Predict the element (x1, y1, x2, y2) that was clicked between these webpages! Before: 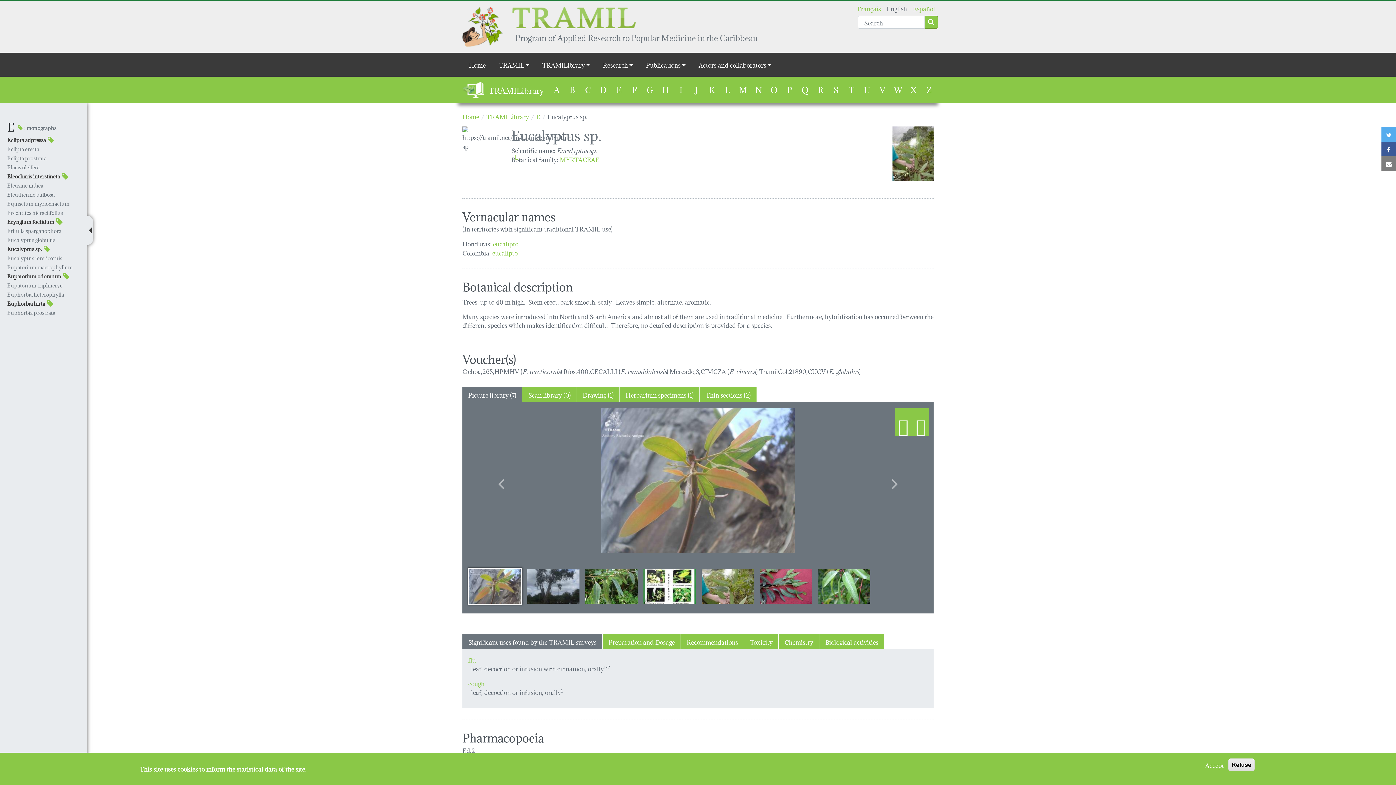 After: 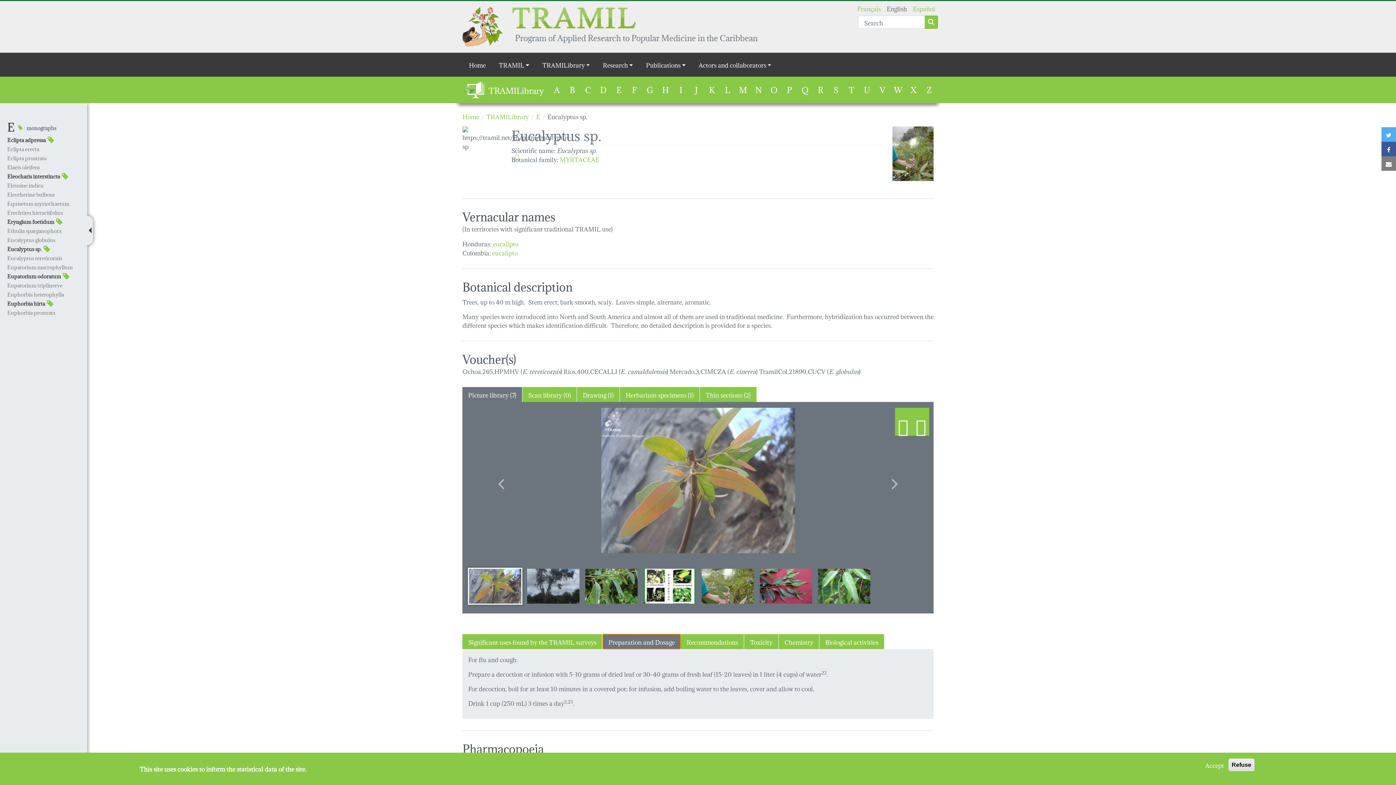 Action: bbox: (602, 634, 680, 649) label: Preparation and Dosage